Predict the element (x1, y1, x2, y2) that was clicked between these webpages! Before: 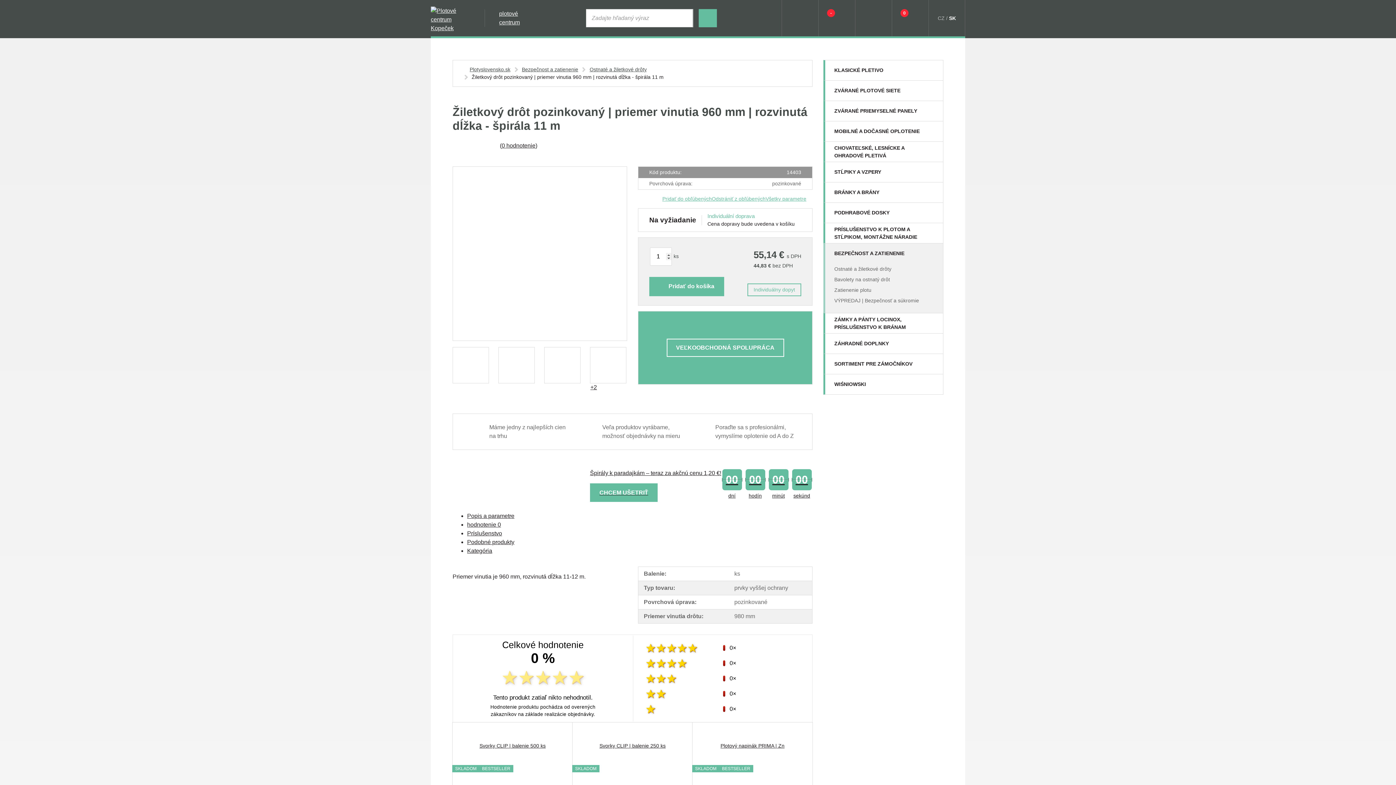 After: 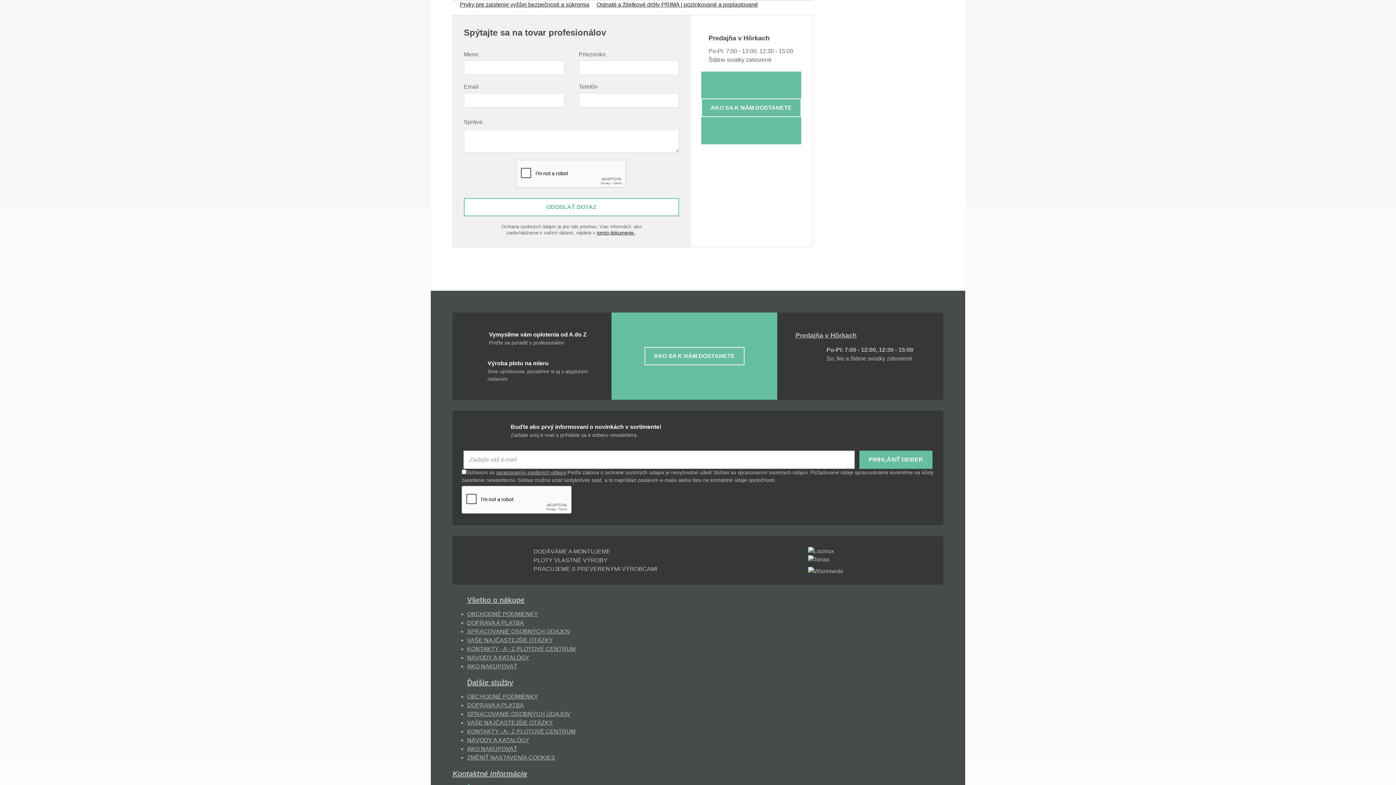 Action: label: Kategória bbox: (467, 547, 504, 554)